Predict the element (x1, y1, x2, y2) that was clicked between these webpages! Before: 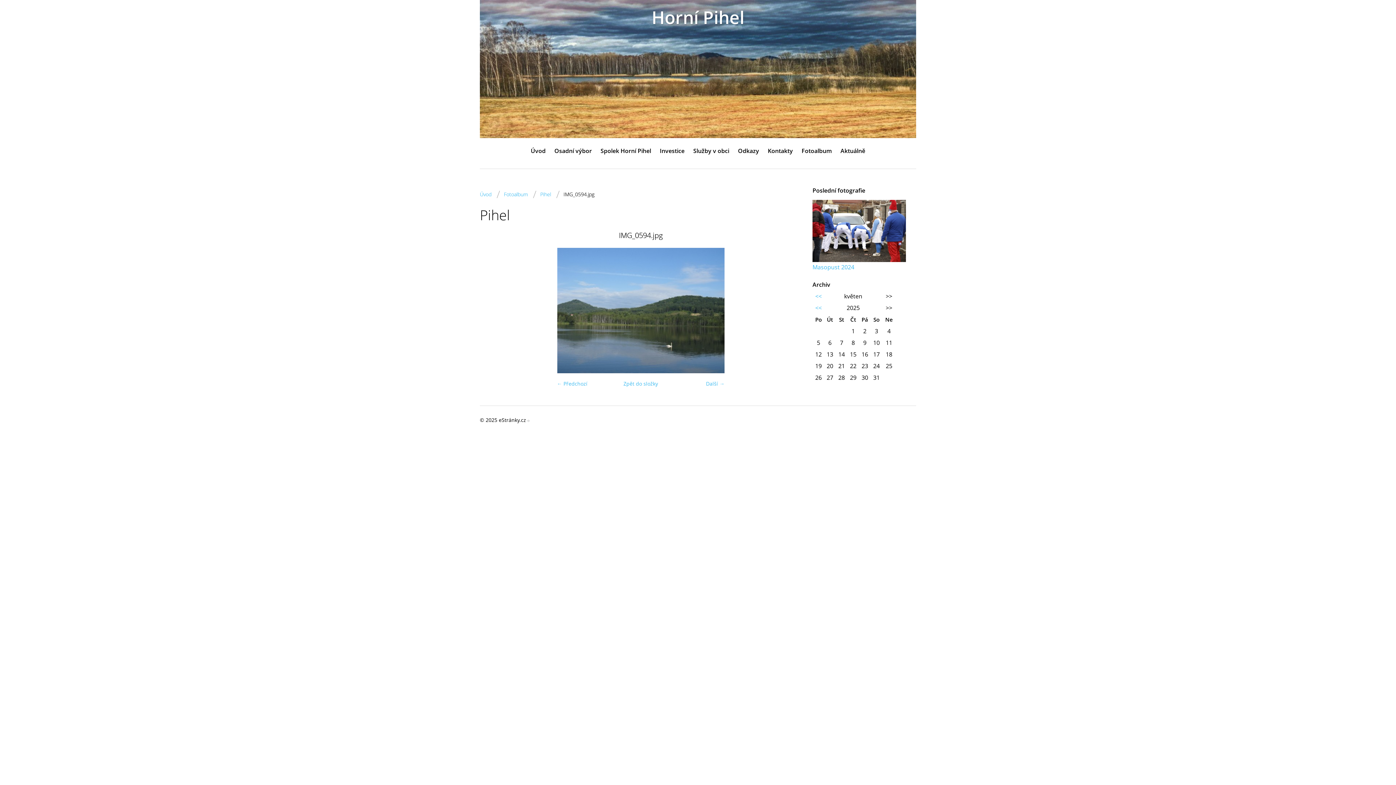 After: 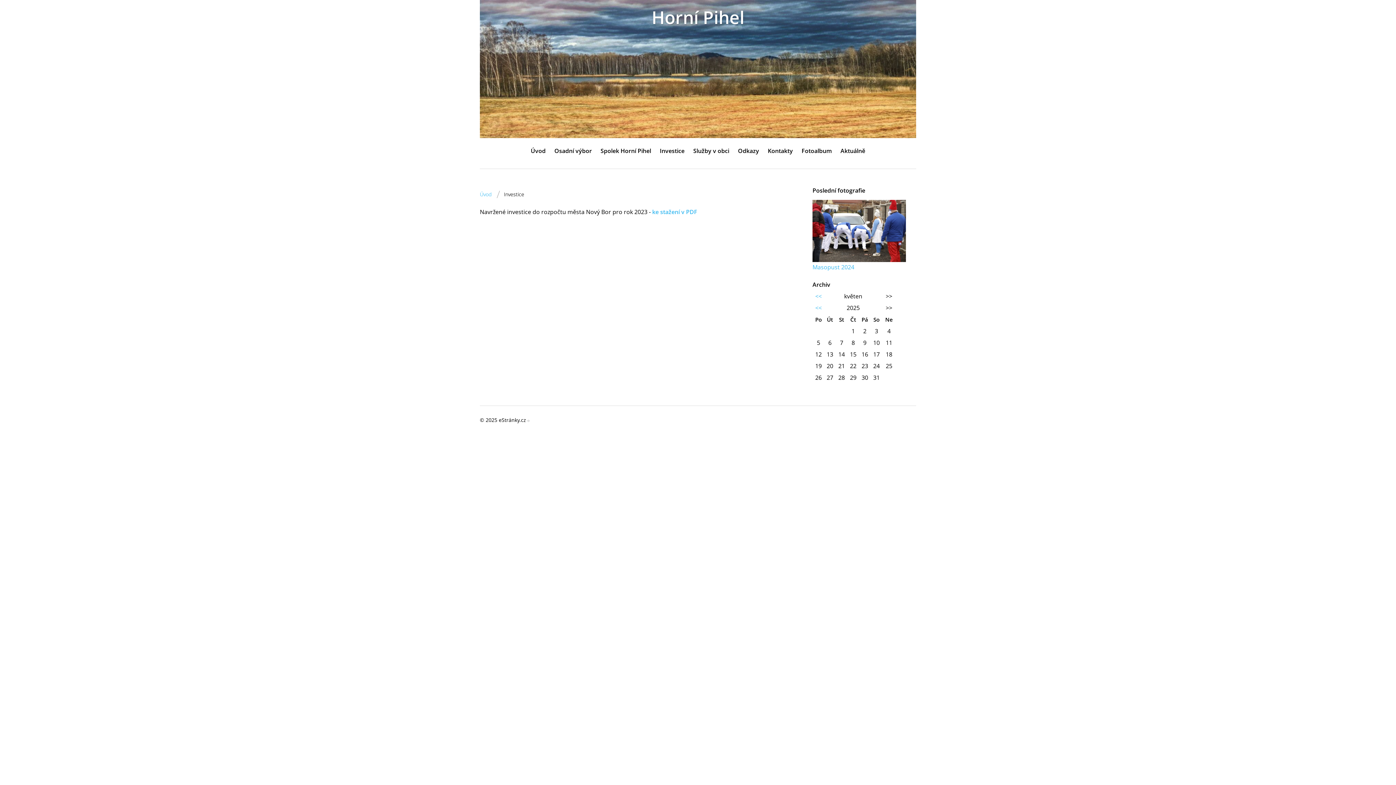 Action: bbox: (660, 145, 684, 156) label: Investice